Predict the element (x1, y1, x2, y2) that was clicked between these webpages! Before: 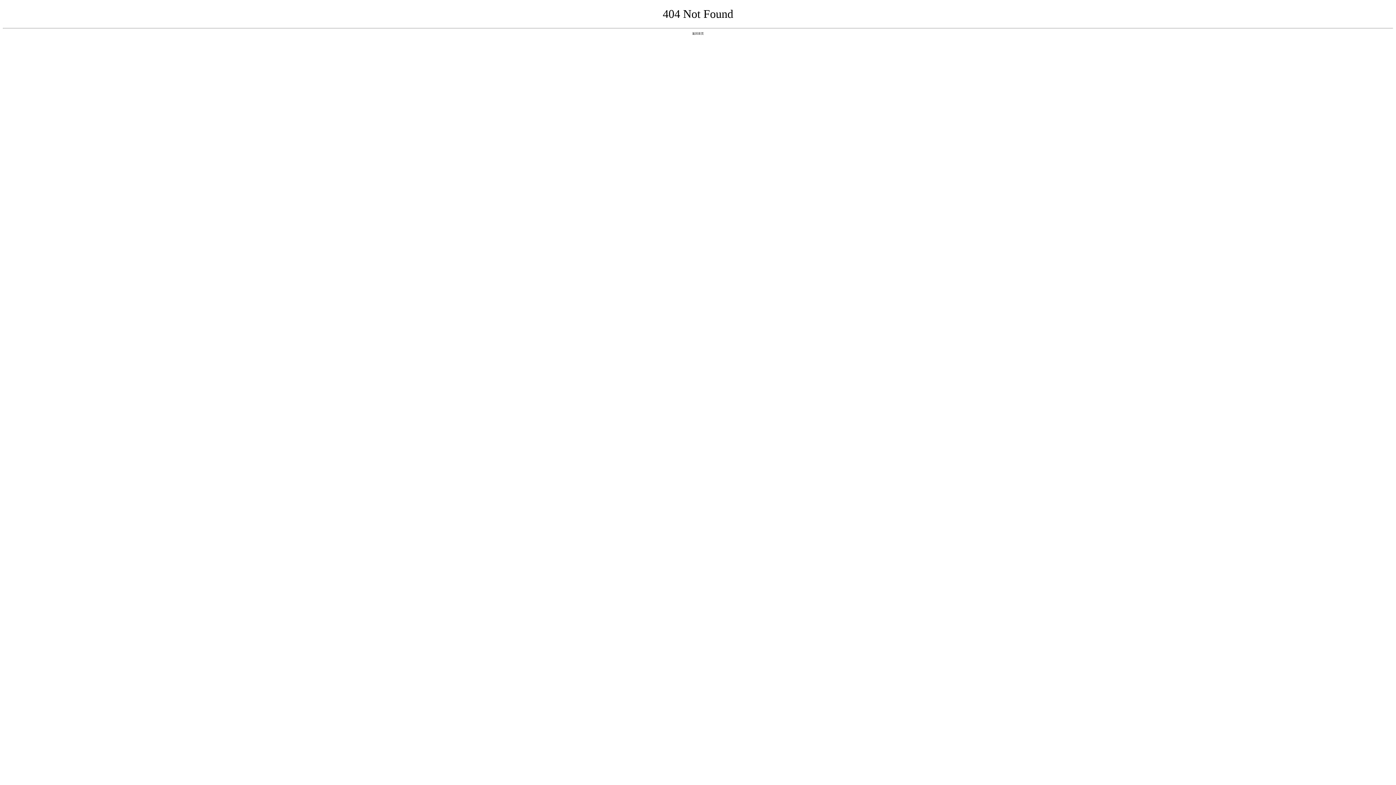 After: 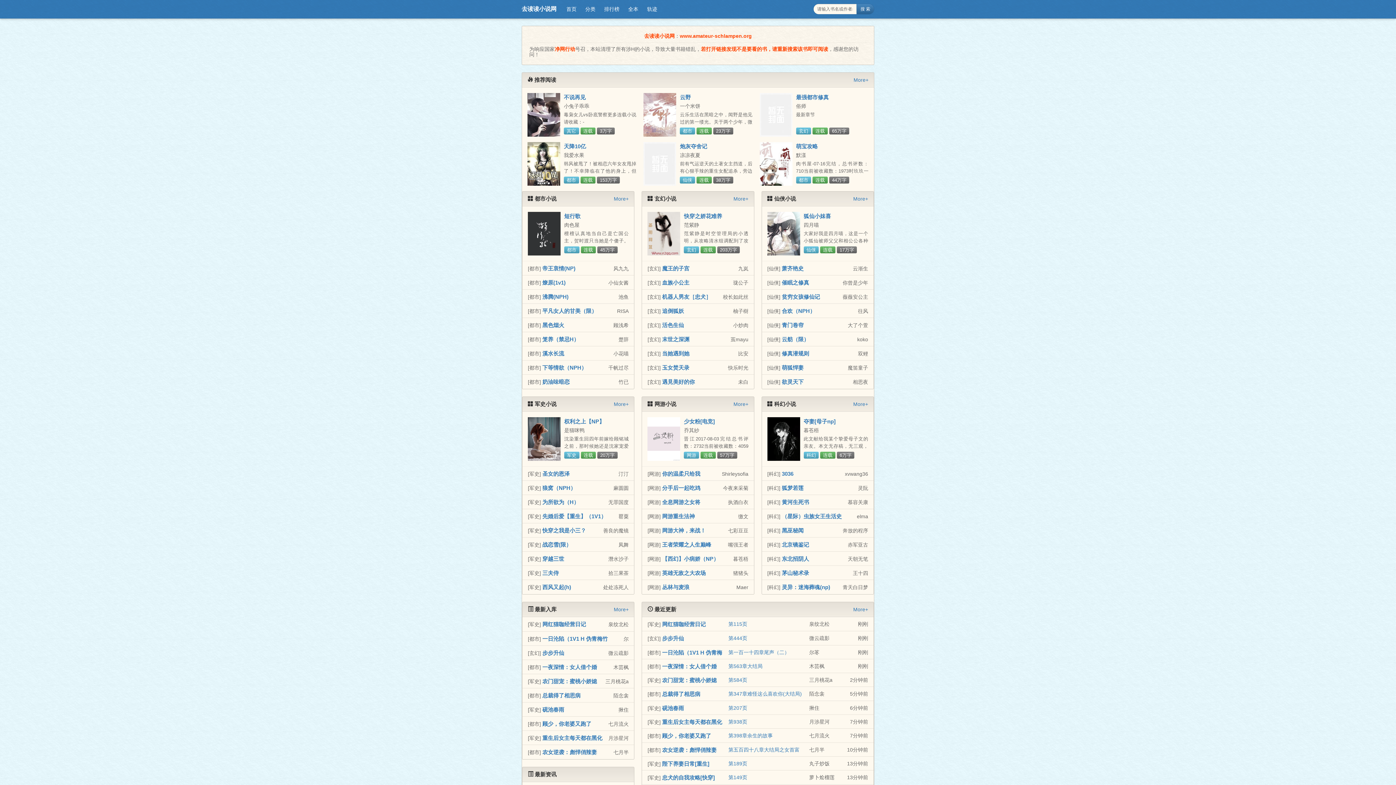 Action: label: 返回首页 bbox: (692, 31, 704, 35)